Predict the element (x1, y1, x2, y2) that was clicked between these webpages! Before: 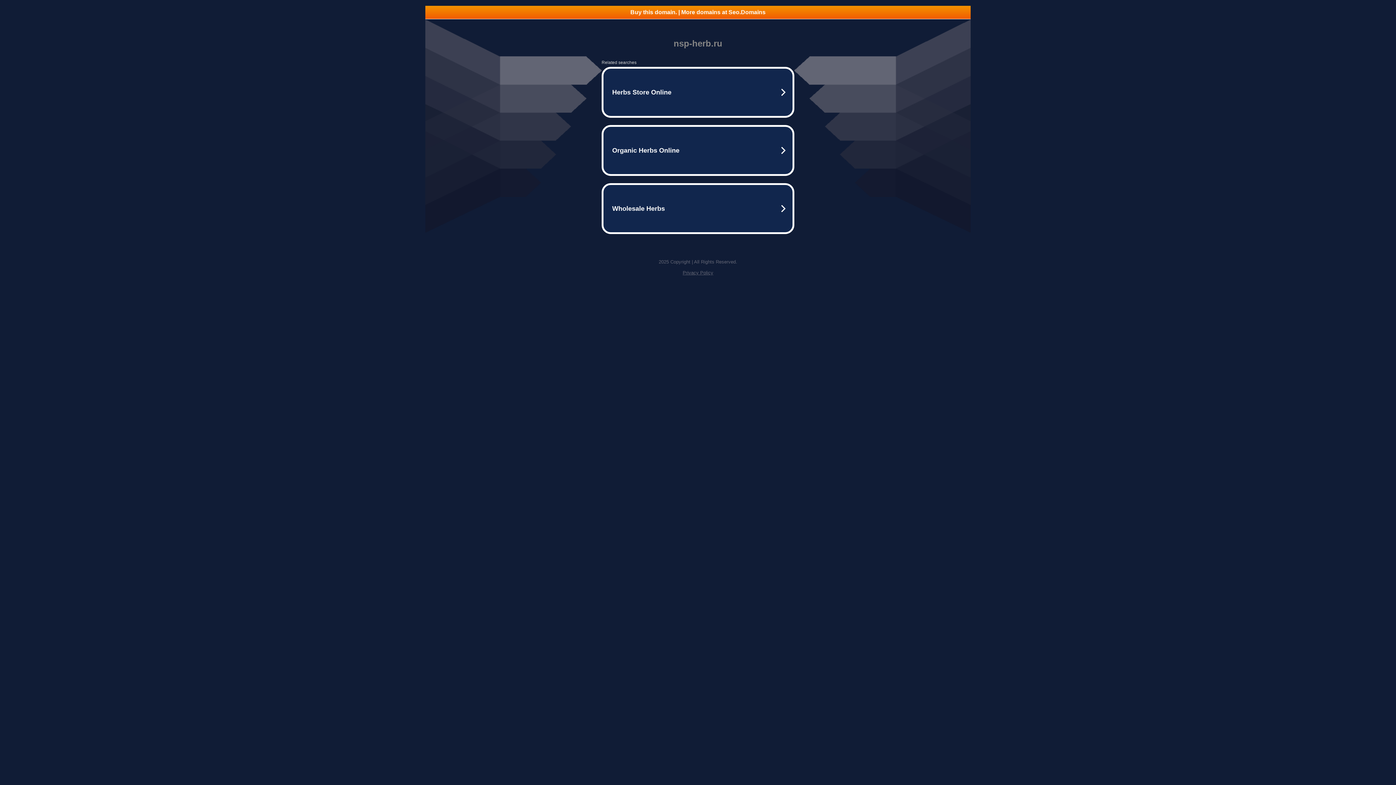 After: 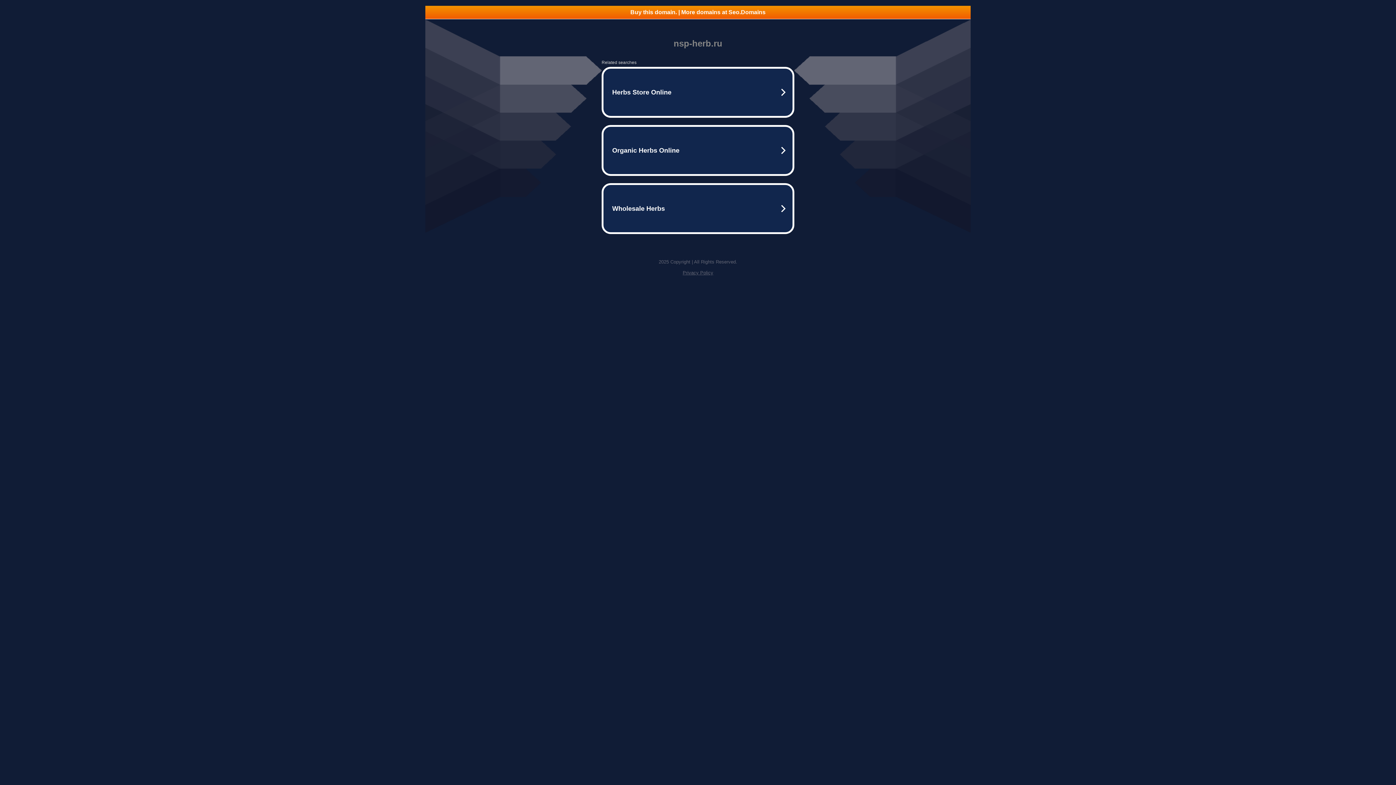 Action: bbox: (682, 270, 713, 275) label: Privacy Policy